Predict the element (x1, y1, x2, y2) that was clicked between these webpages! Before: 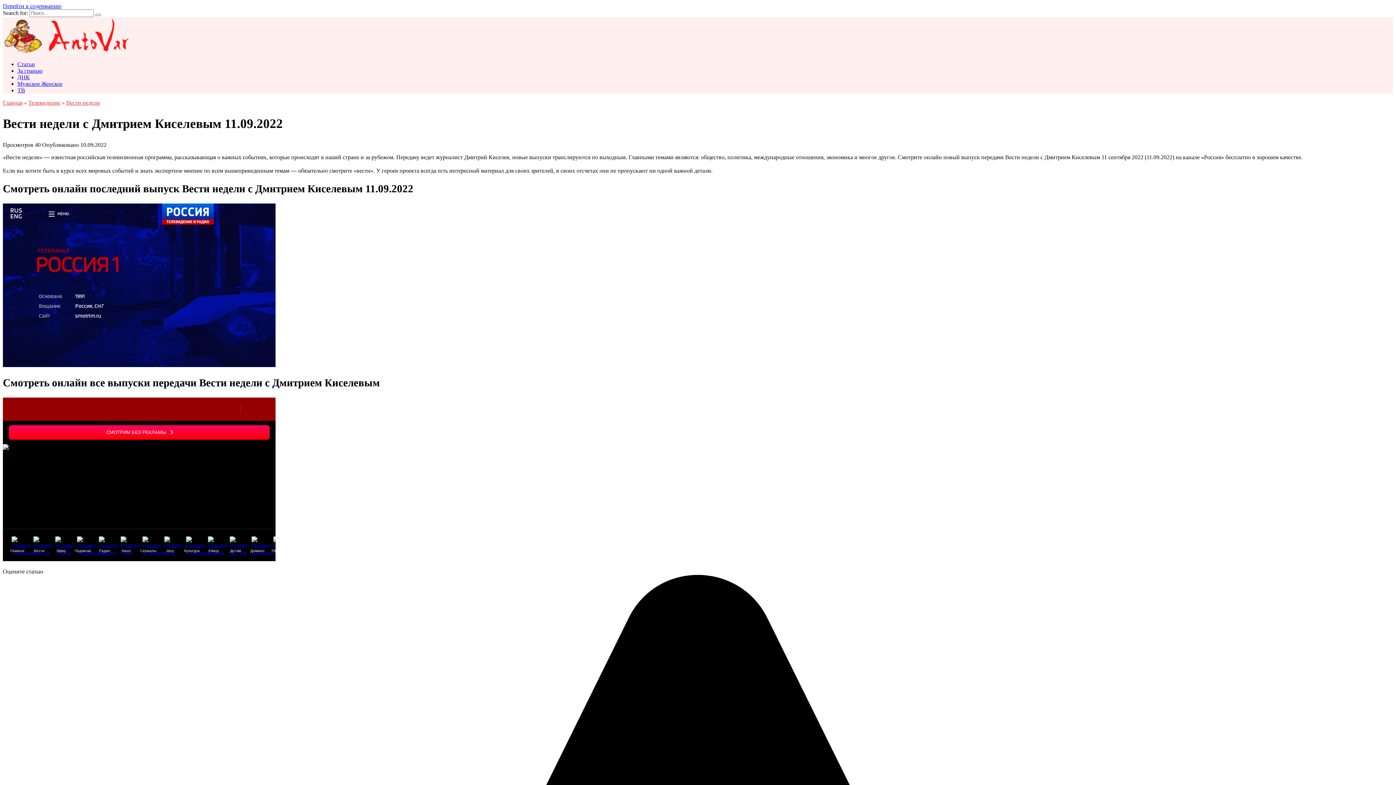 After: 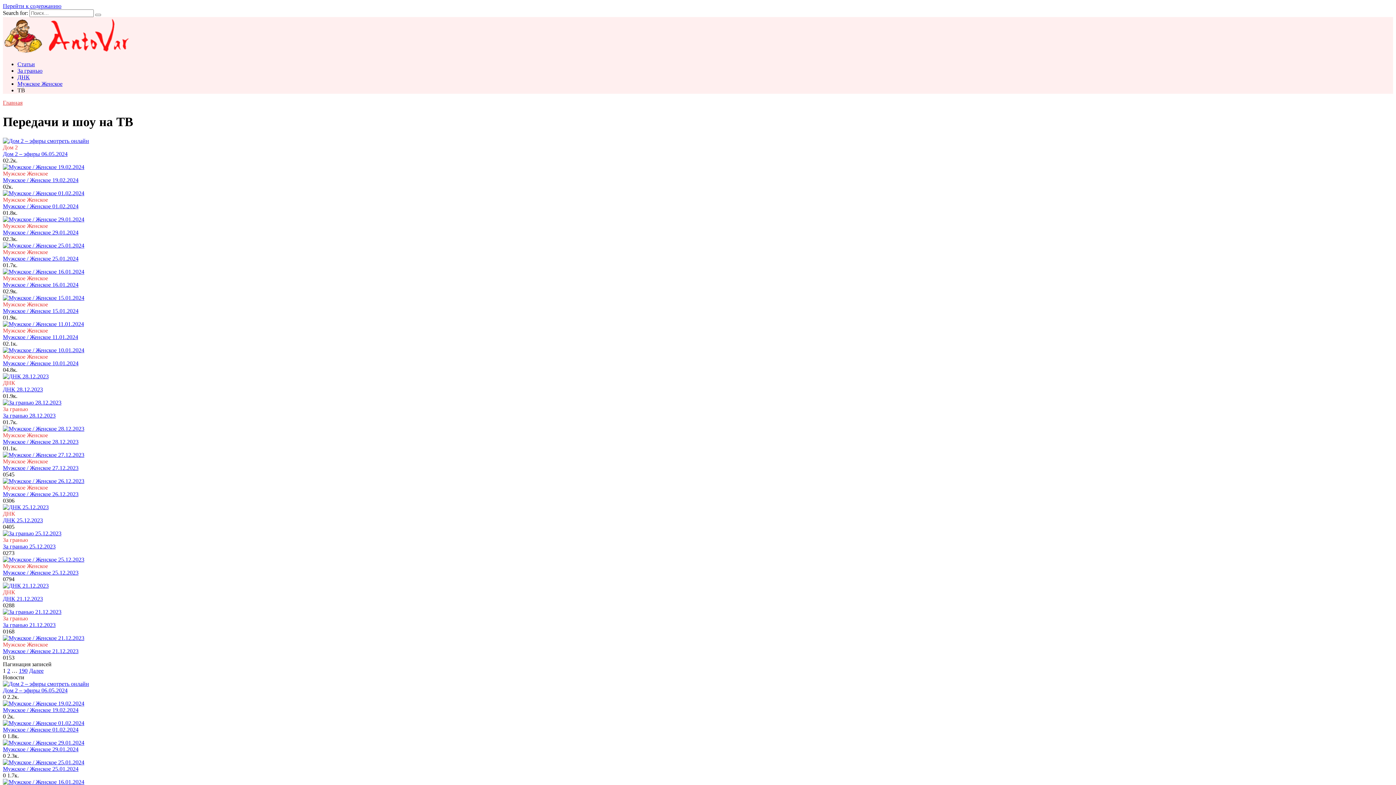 Action: bbox: (17, 87, 25, 93) label: ТВ